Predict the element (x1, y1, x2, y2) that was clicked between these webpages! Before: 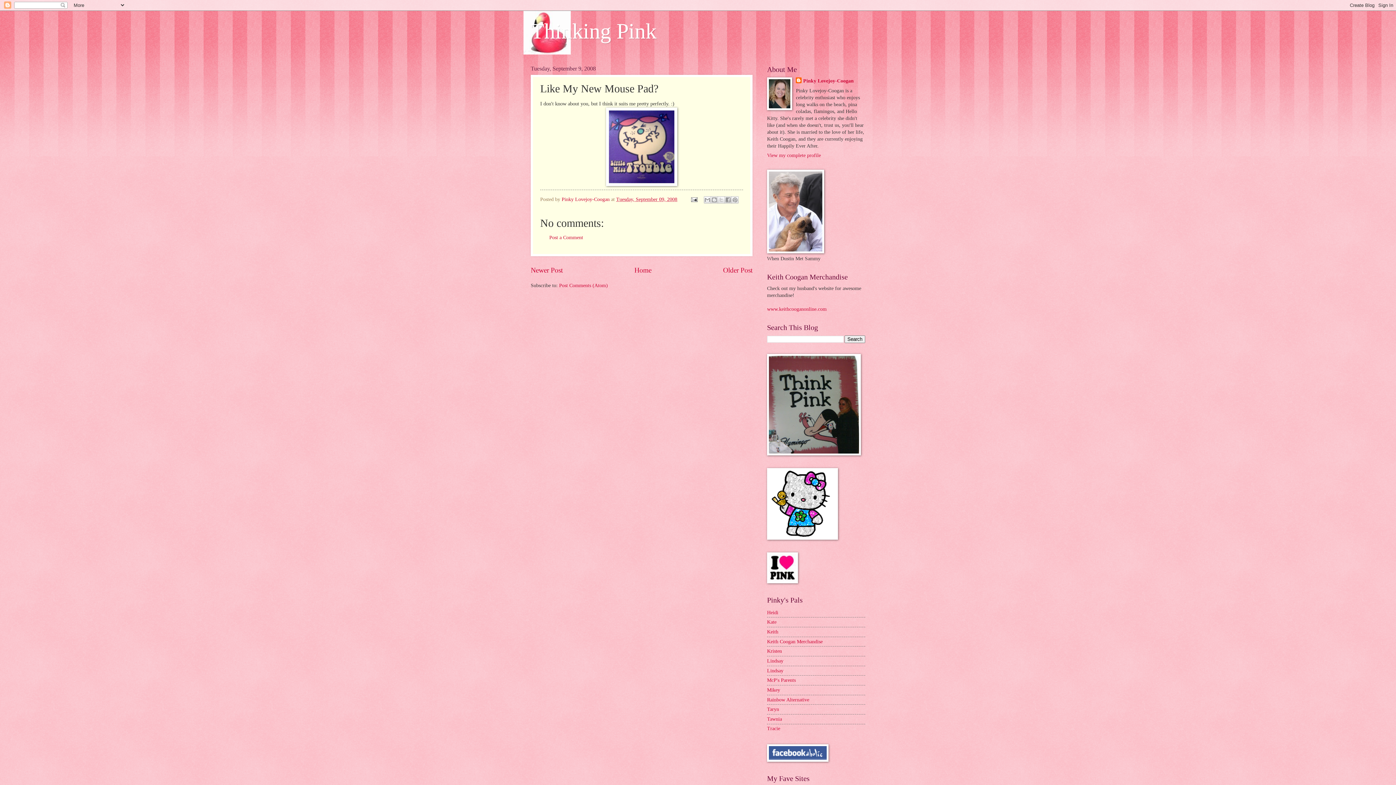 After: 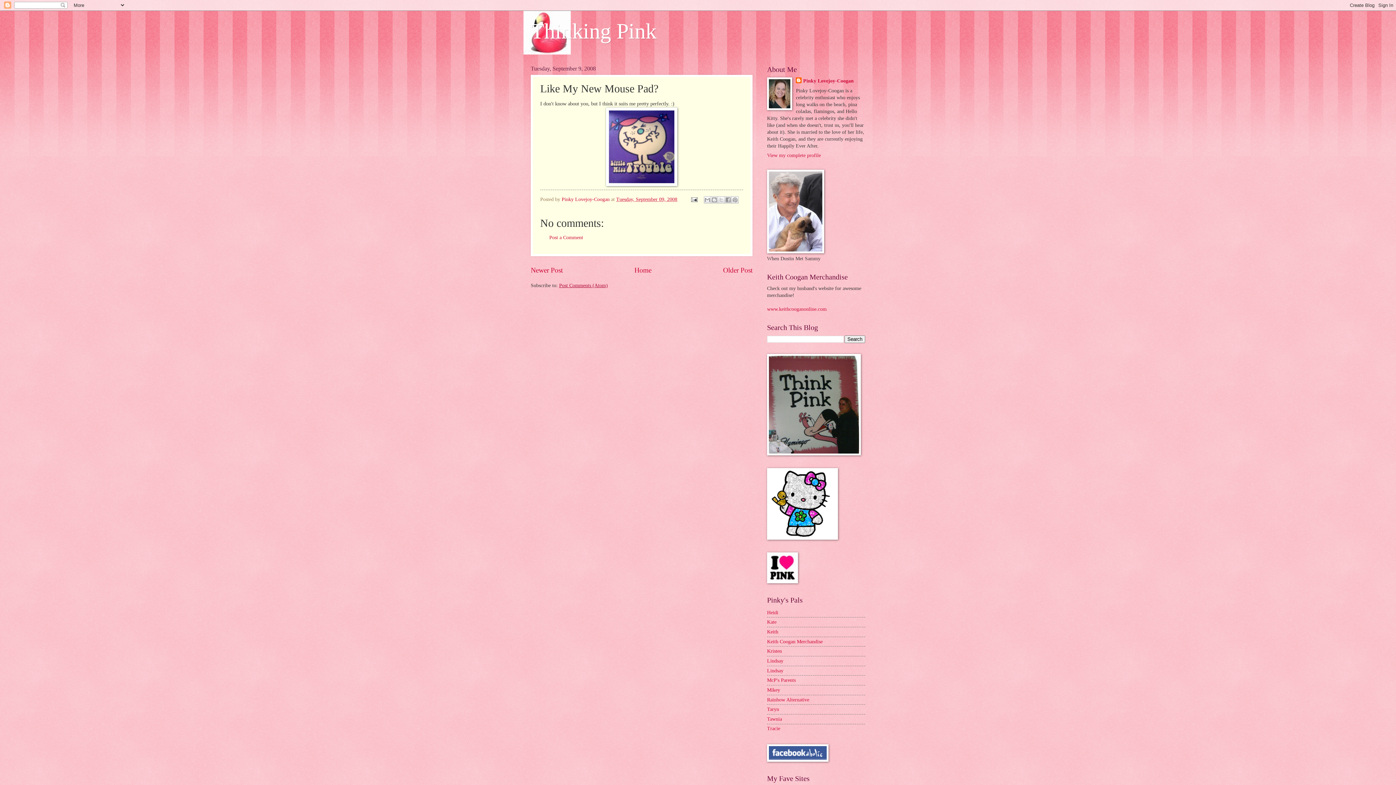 Action: bbox: (559, 283, 608, 288) label: Post Comments (Atom)